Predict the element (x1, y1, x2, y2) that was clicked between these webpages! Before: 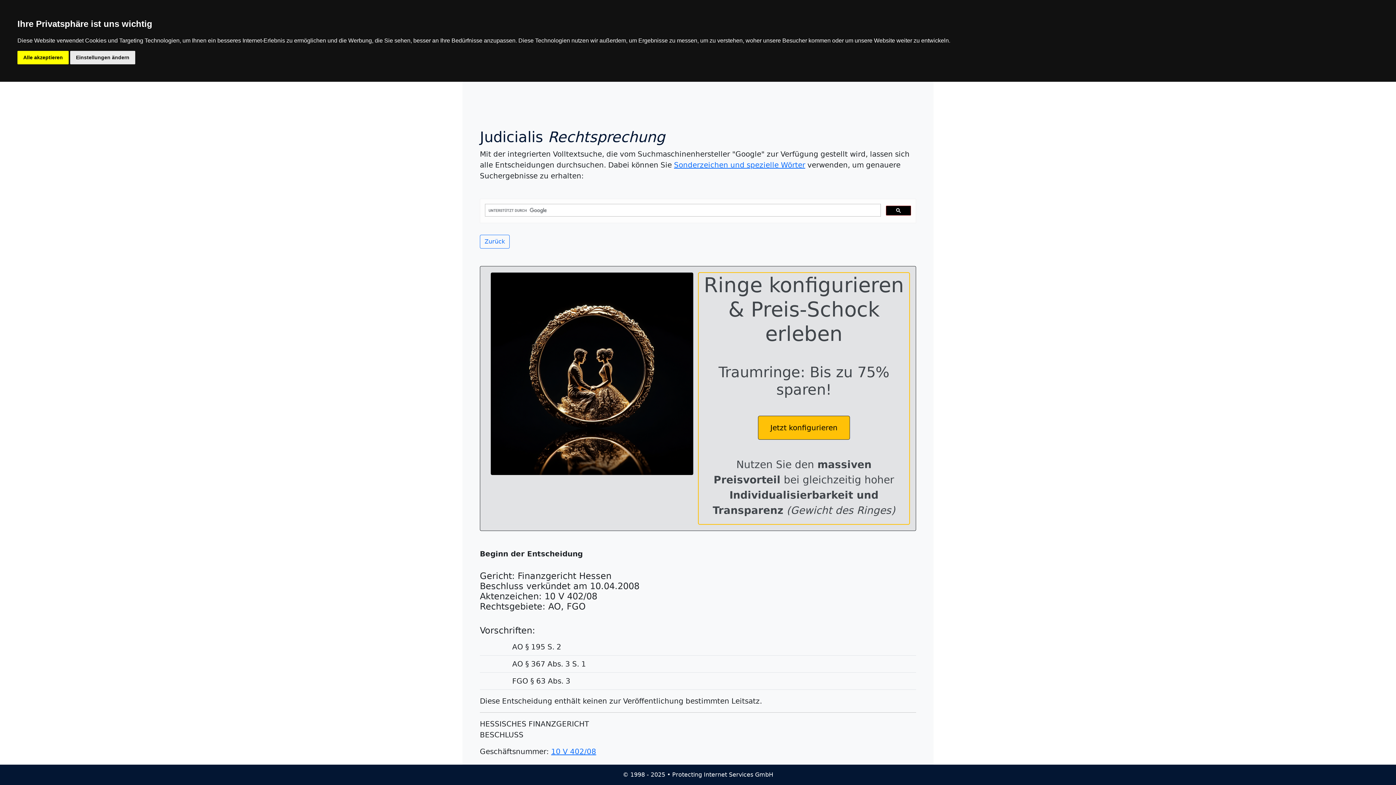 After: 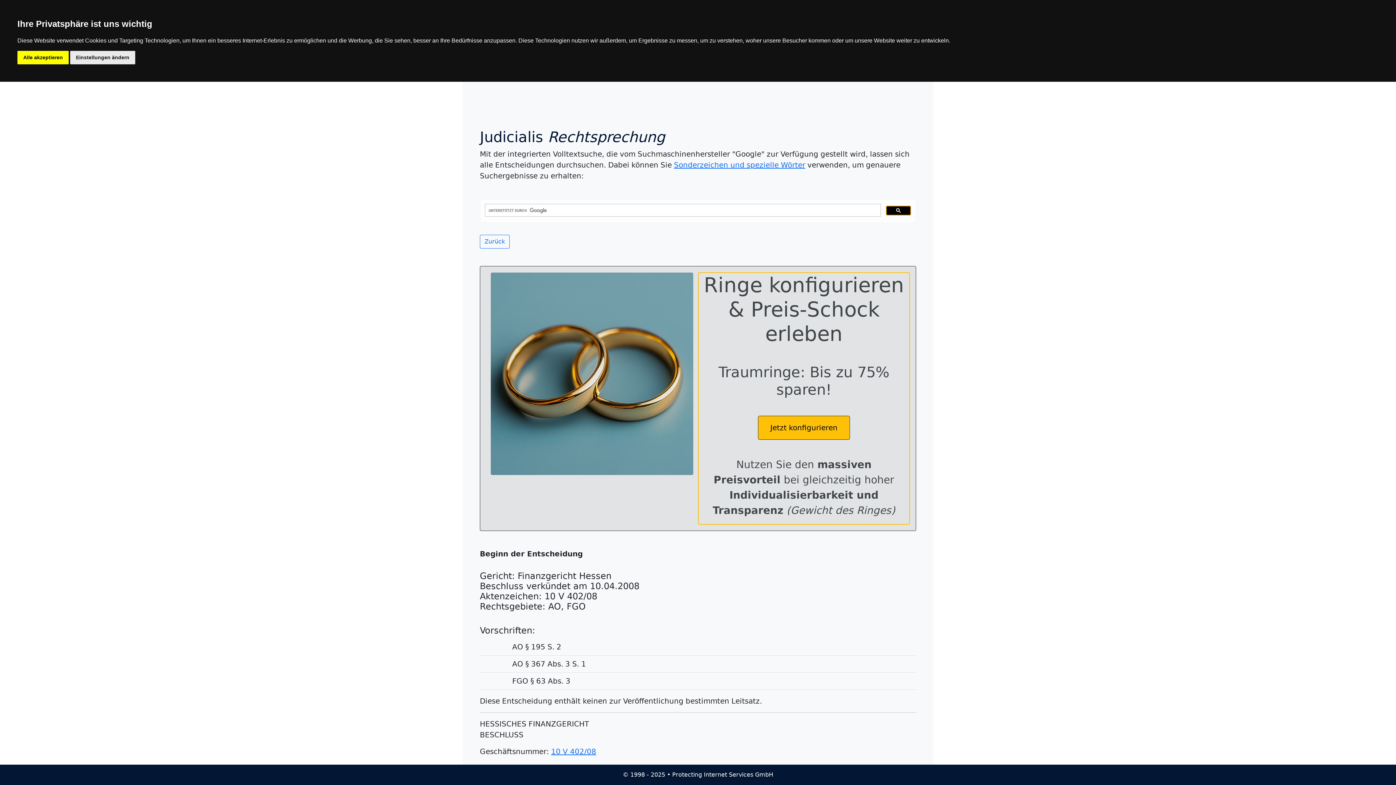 Action: bbox: (886, 205, 911, 215)